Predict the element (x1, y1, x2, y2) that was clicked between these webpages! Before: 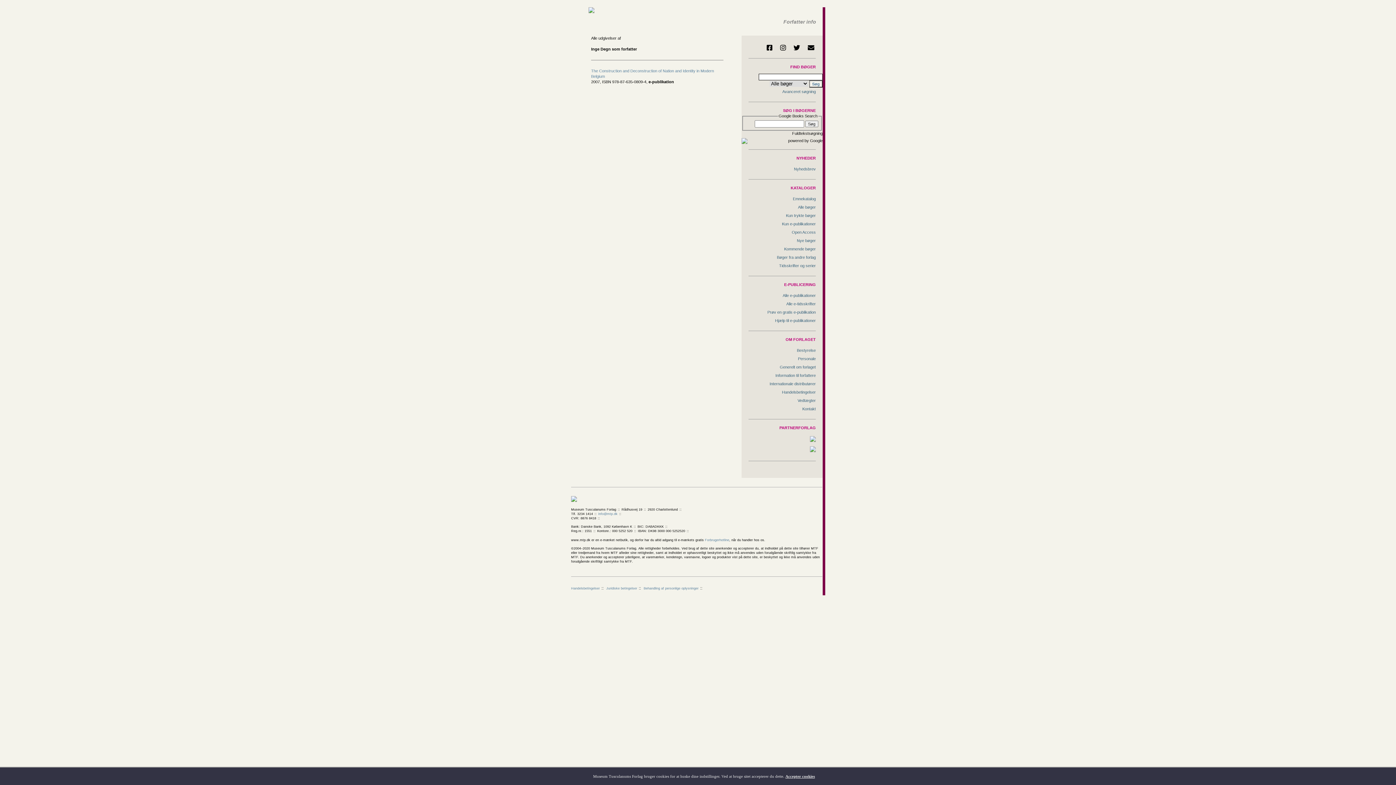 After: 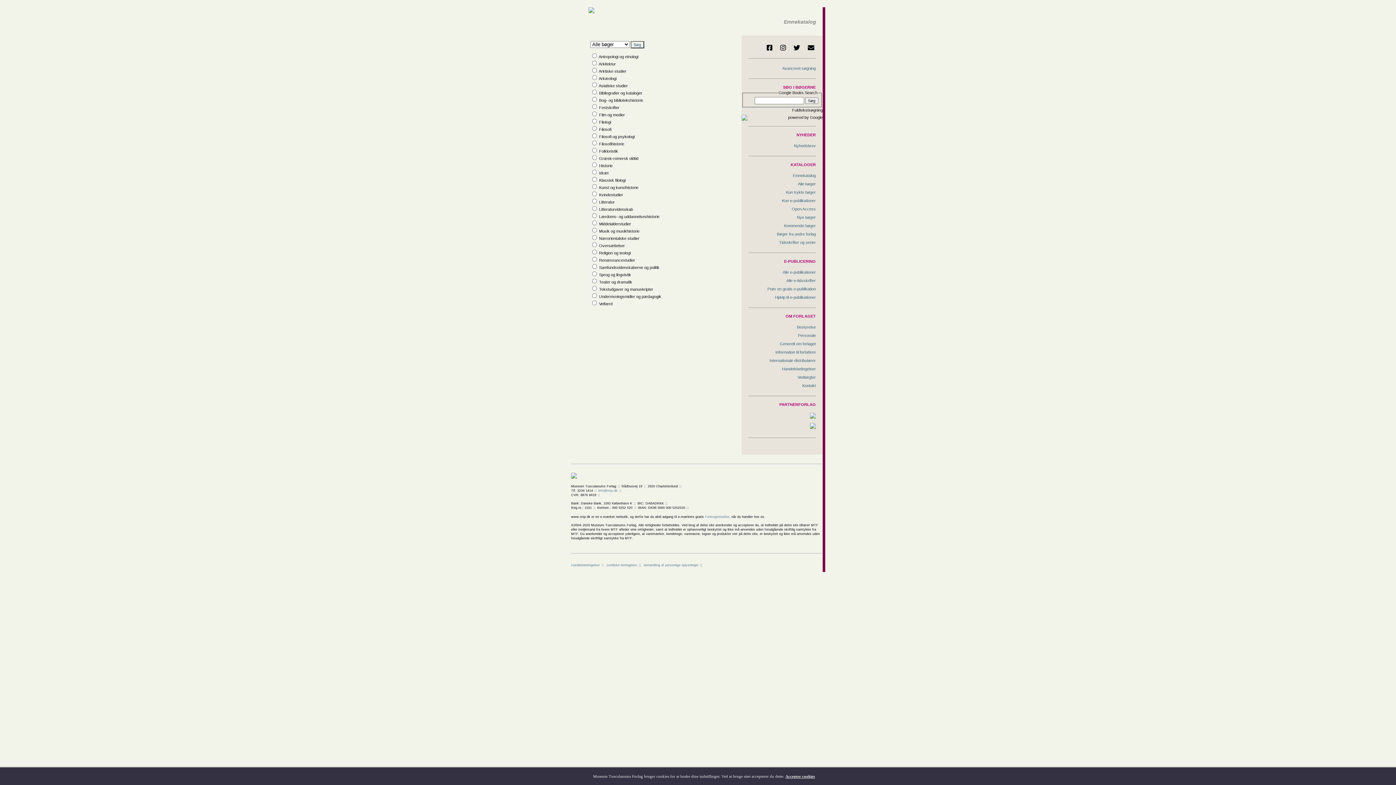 Action: bbox: (741, 194, 822, 203) label: Emnekatalog